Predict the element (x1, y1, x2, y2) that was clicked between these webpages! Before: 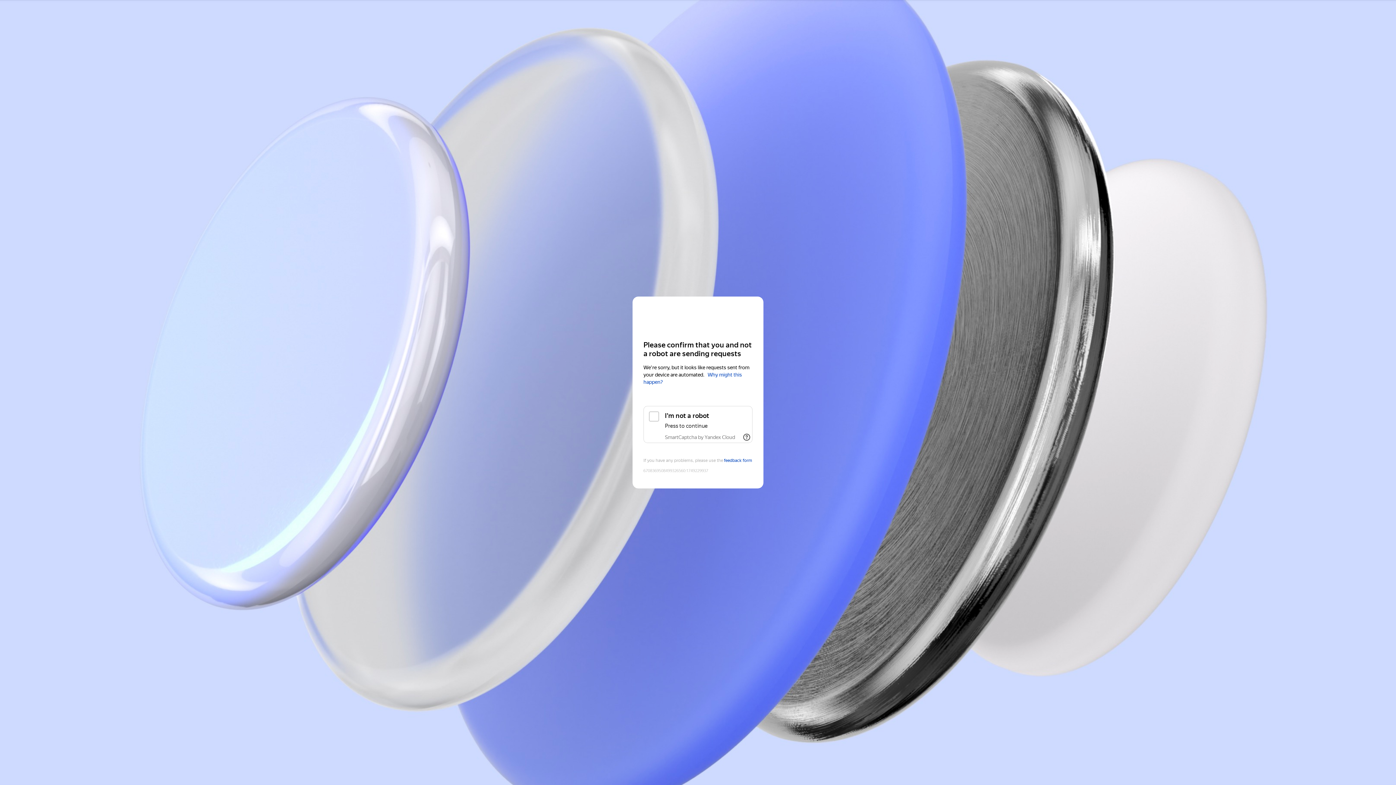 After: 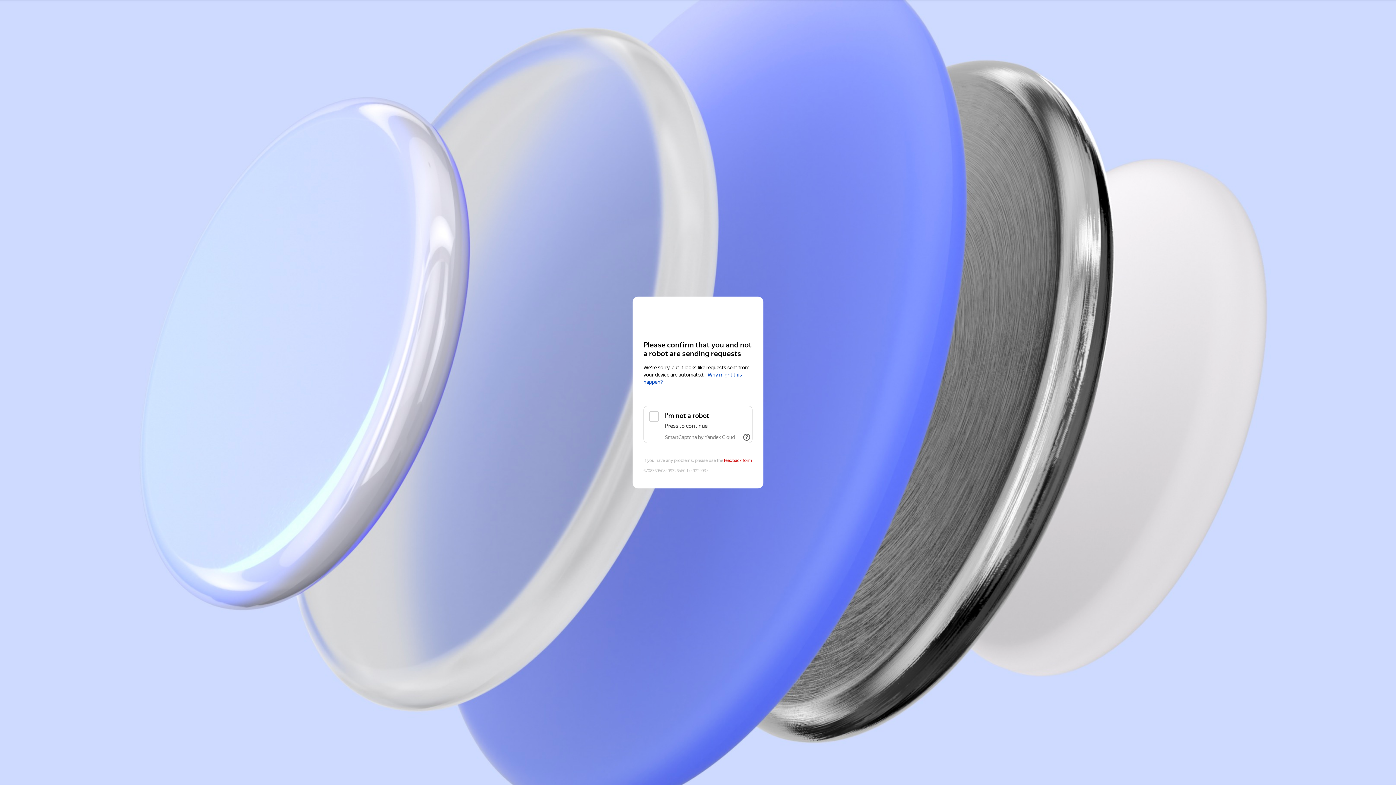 Action: label: feedback form bbox: (724, 458, 752, 463)